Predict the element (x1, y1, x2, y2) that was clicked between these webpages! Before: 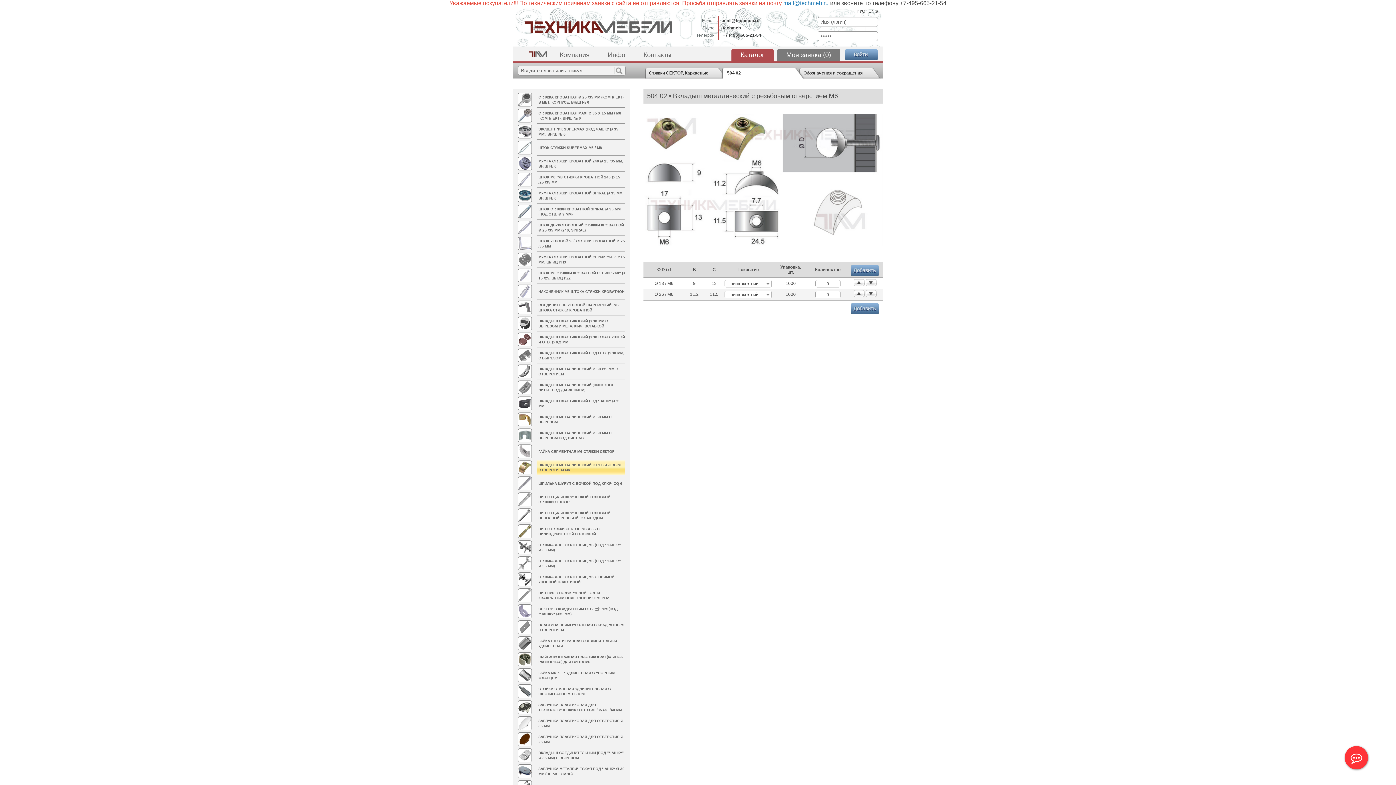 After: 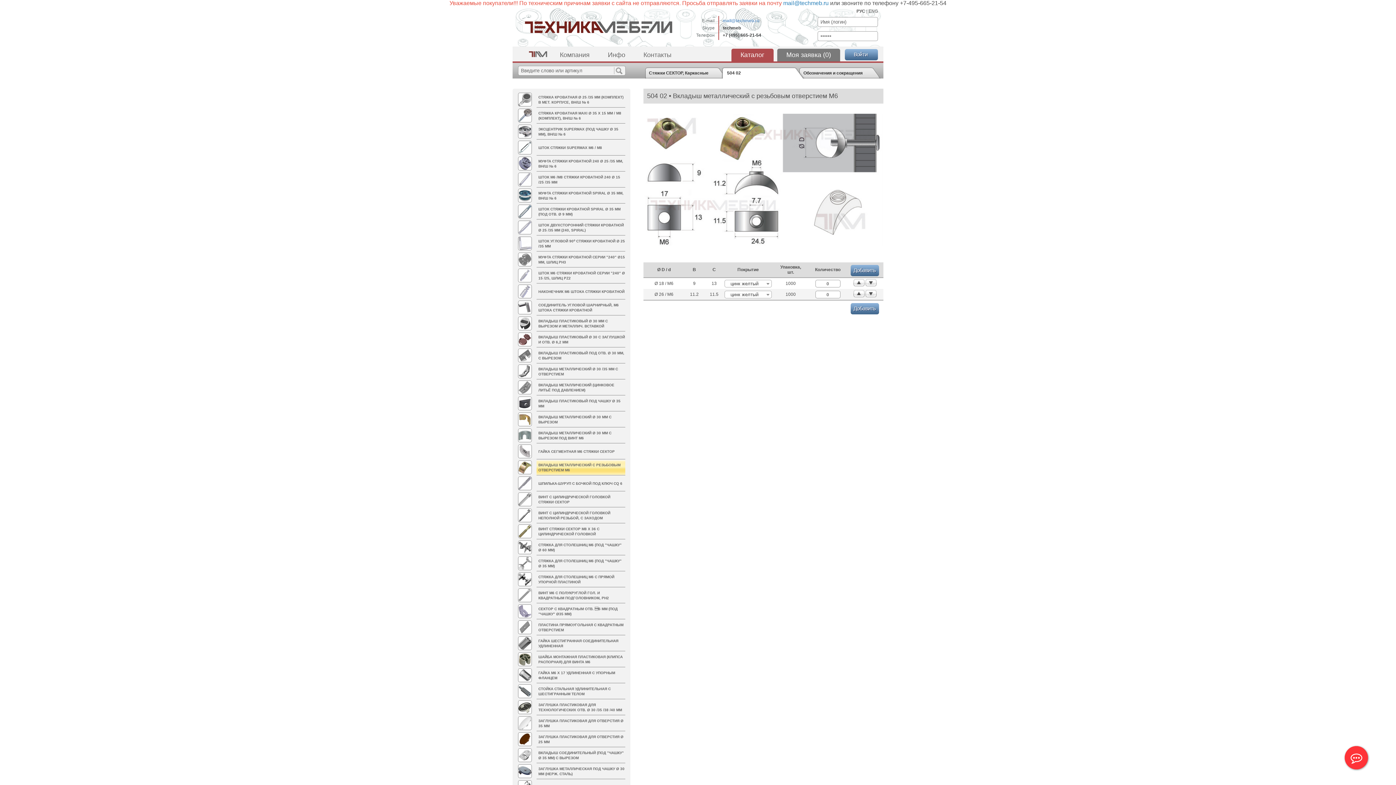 Action: bbox: (722, 18, 759, 23) label: mail@techmeb.ru